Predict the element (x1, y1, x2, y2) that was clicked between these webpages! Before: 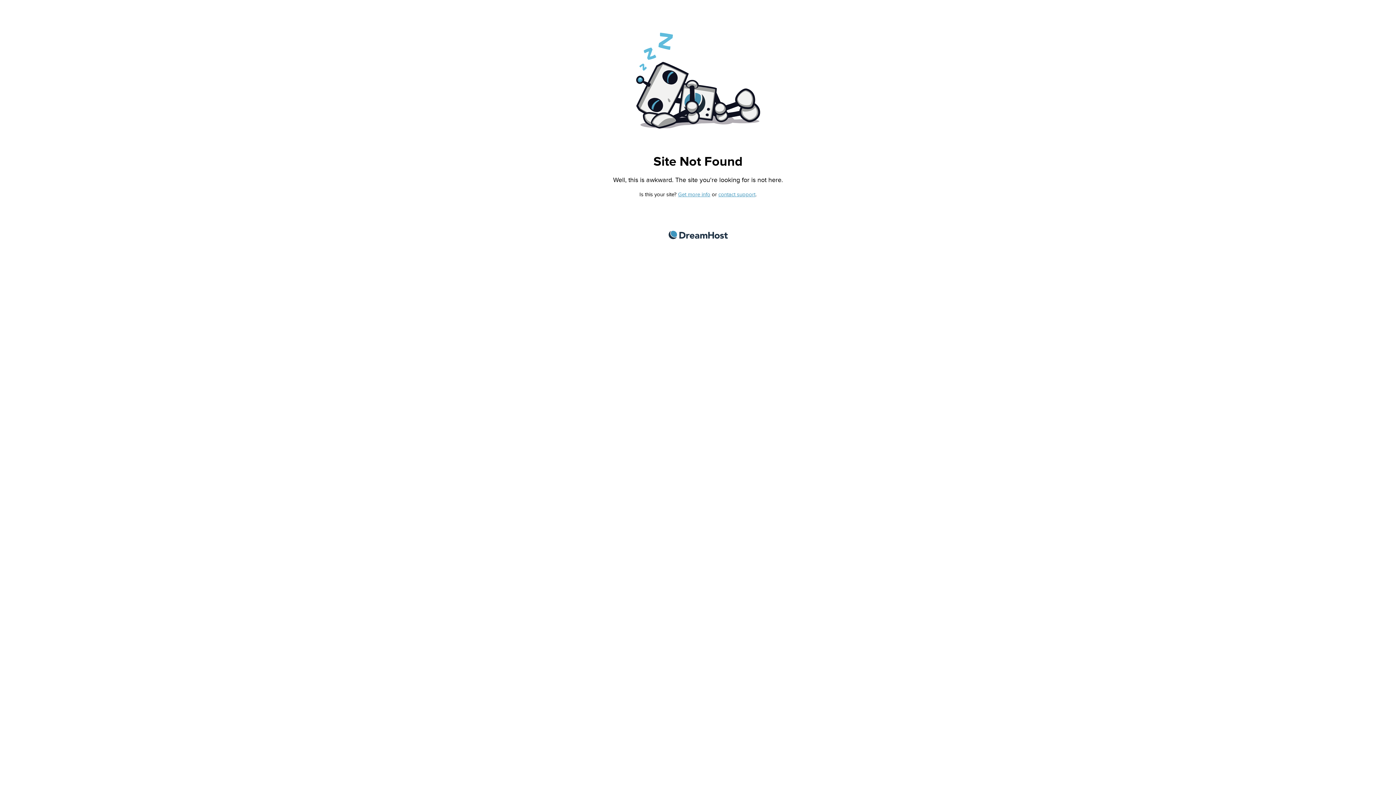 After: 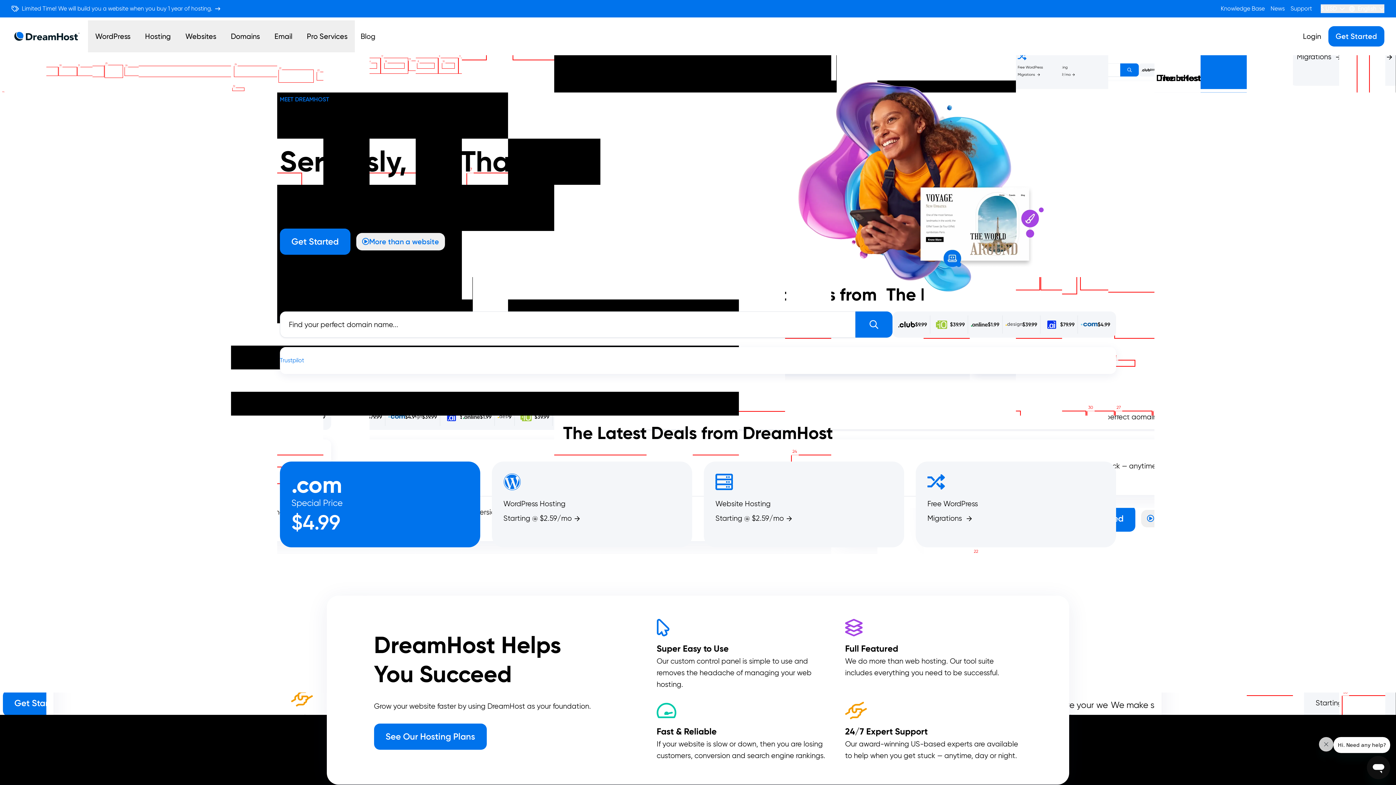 Action: bbox: (668, 230, 727, 239) label: DreamHost